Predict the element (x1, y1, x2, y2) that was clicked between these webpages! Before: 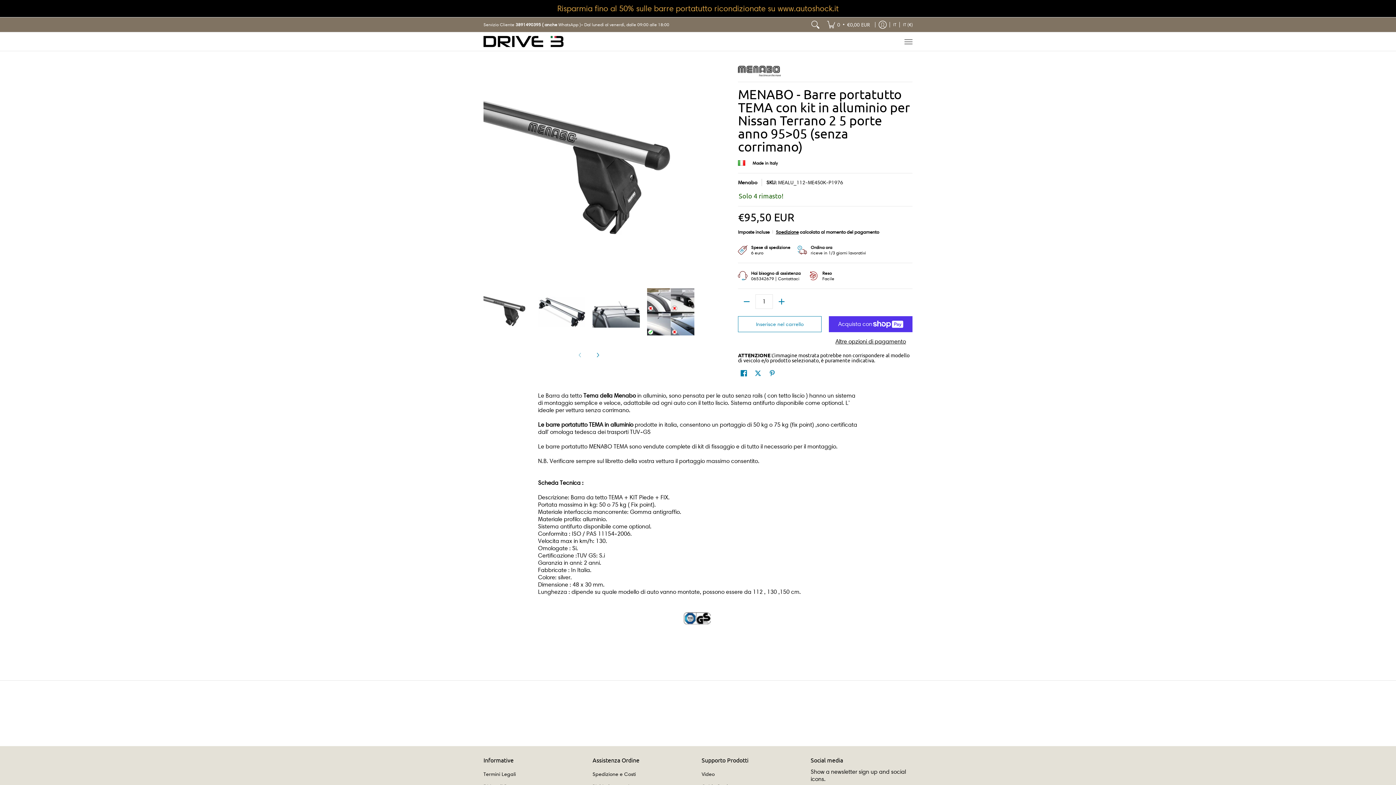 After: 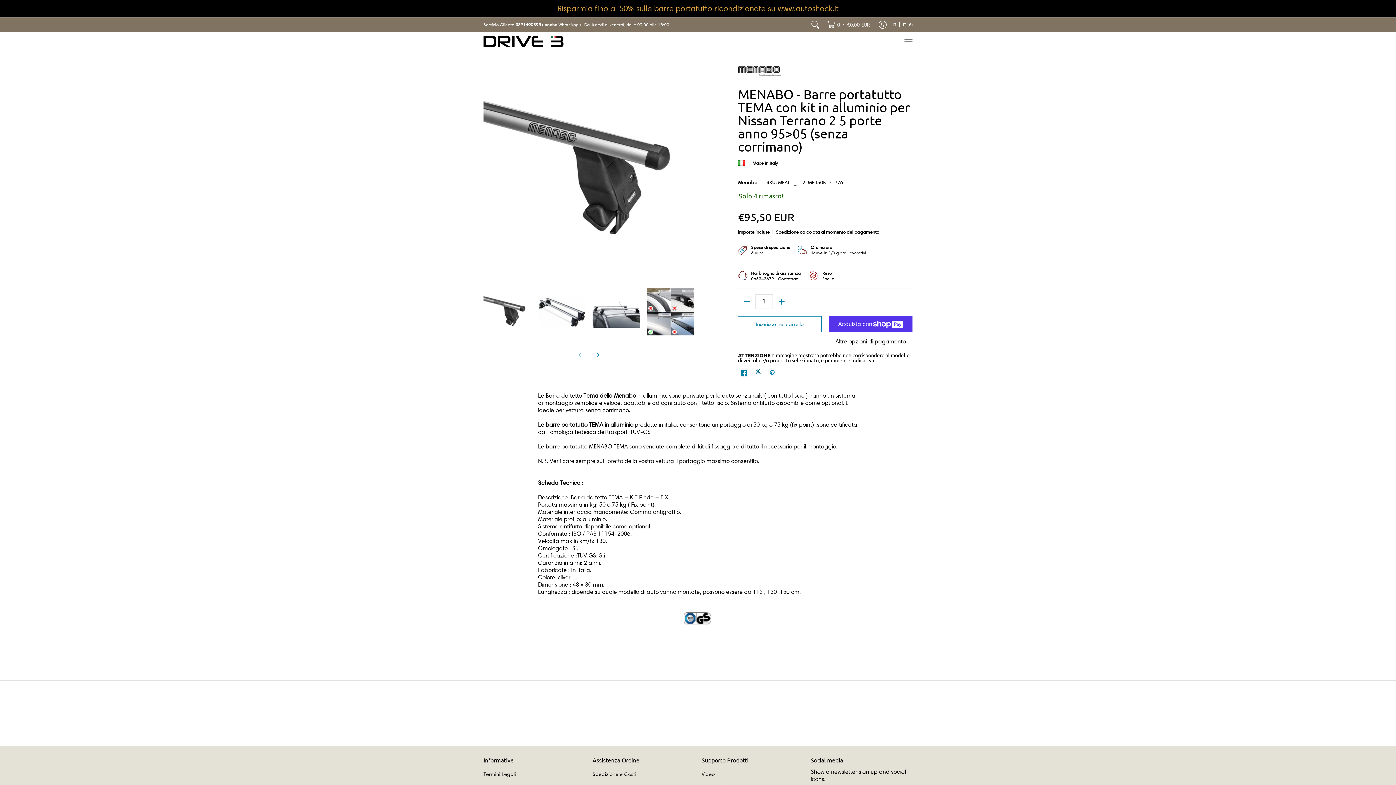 Action: label: Pubblica su X bbox: (753, 367, 763, 379)